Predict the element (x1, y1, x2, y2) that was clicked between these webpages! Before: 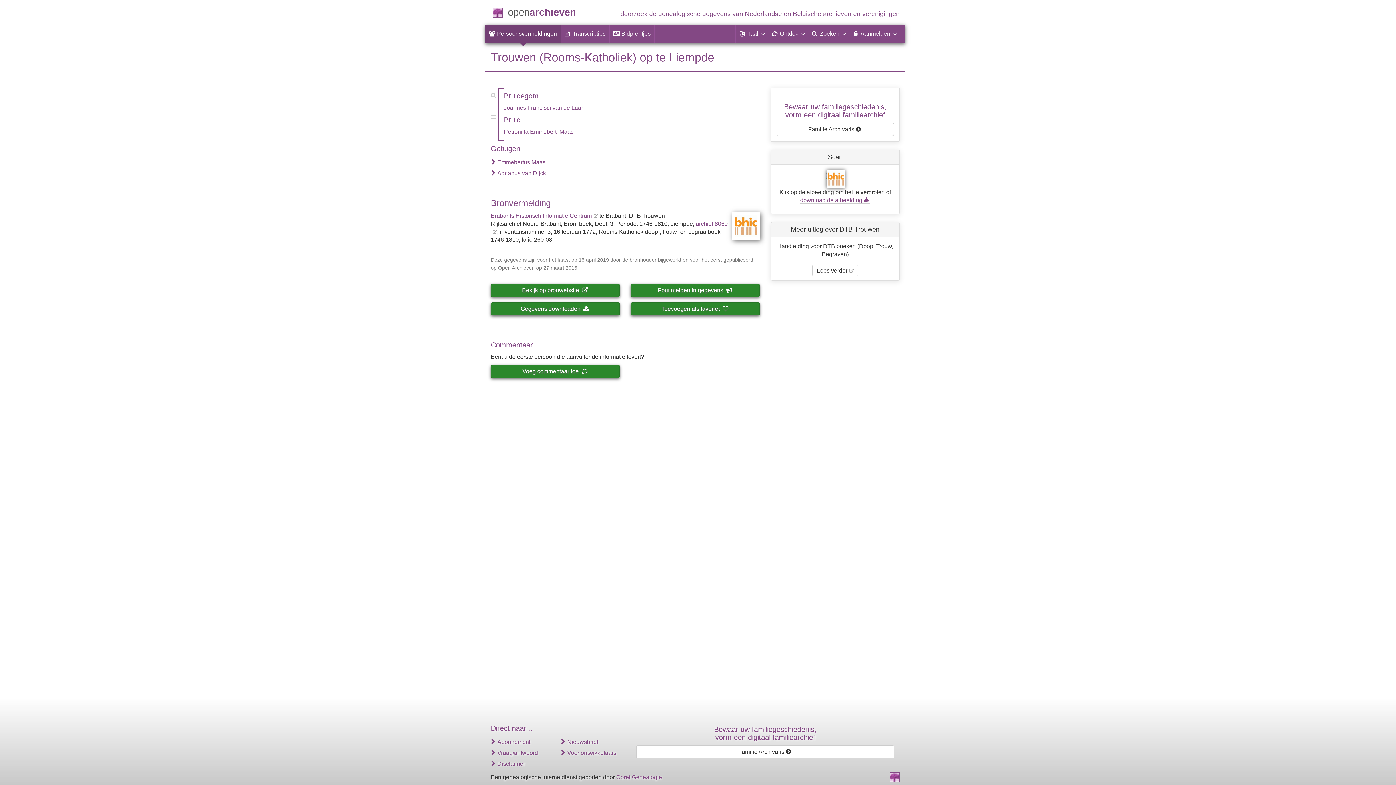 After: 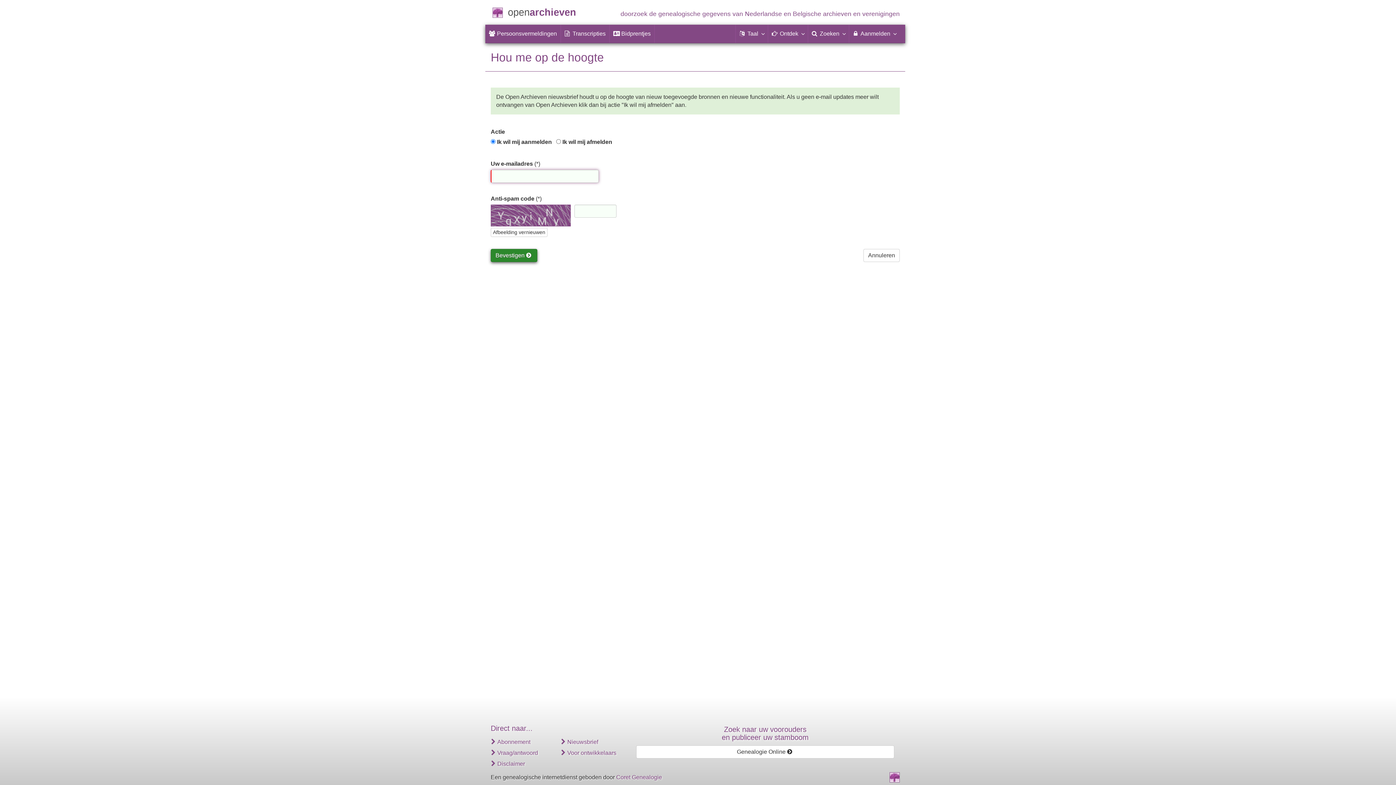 Action: label: Nieuwsbrief bbox: (567, 739, 598, 745)